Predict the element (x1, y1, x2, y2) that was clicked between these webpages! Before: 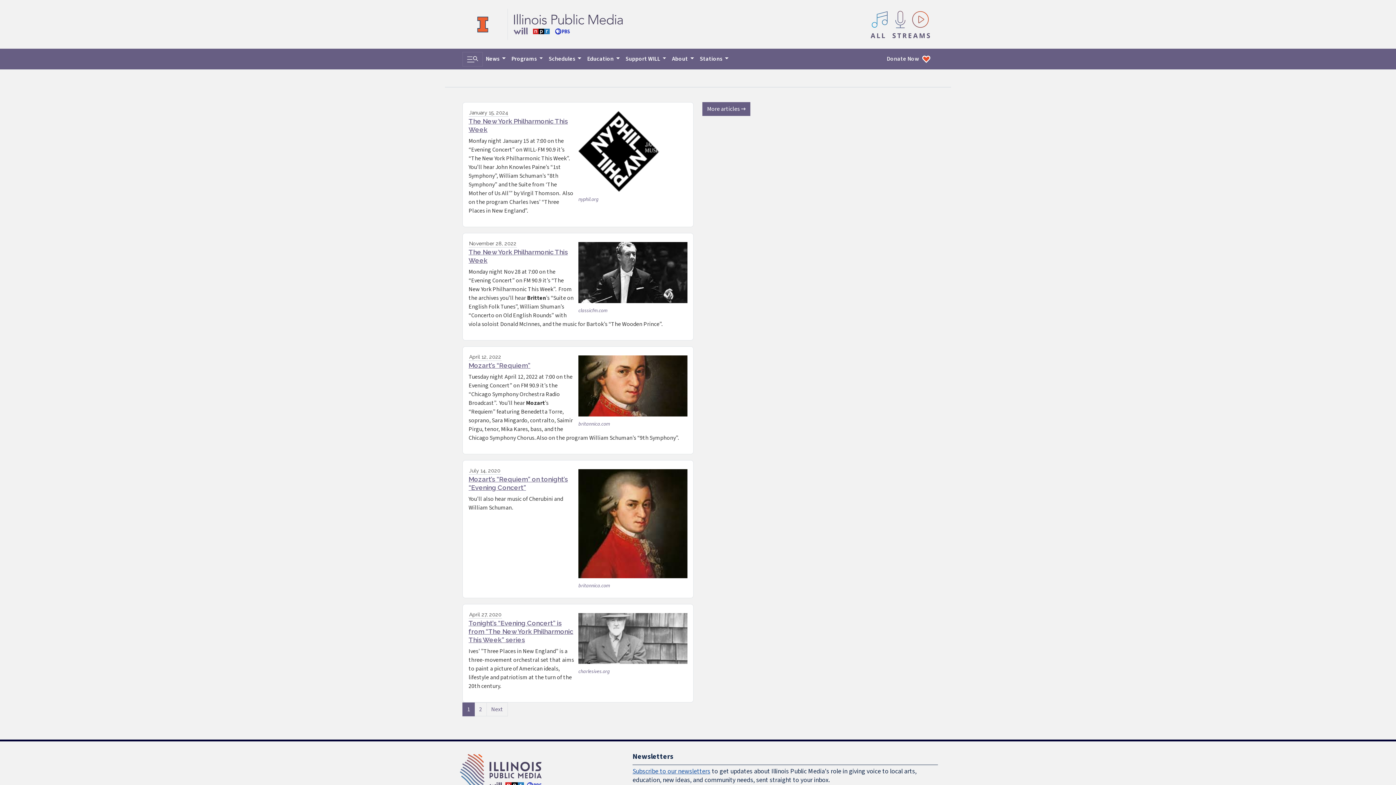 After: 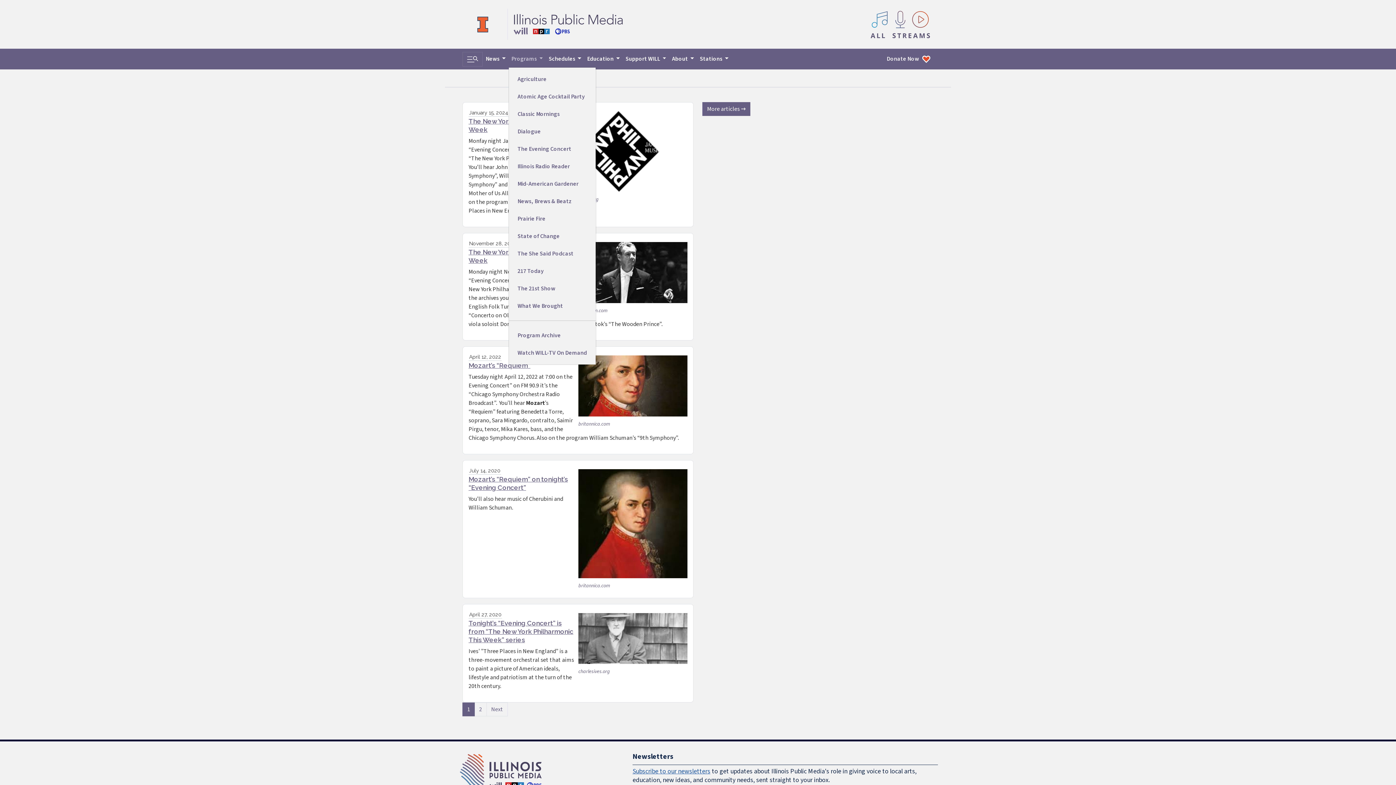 Action: bbox: (508, 51, 545, 66) label: Programs 